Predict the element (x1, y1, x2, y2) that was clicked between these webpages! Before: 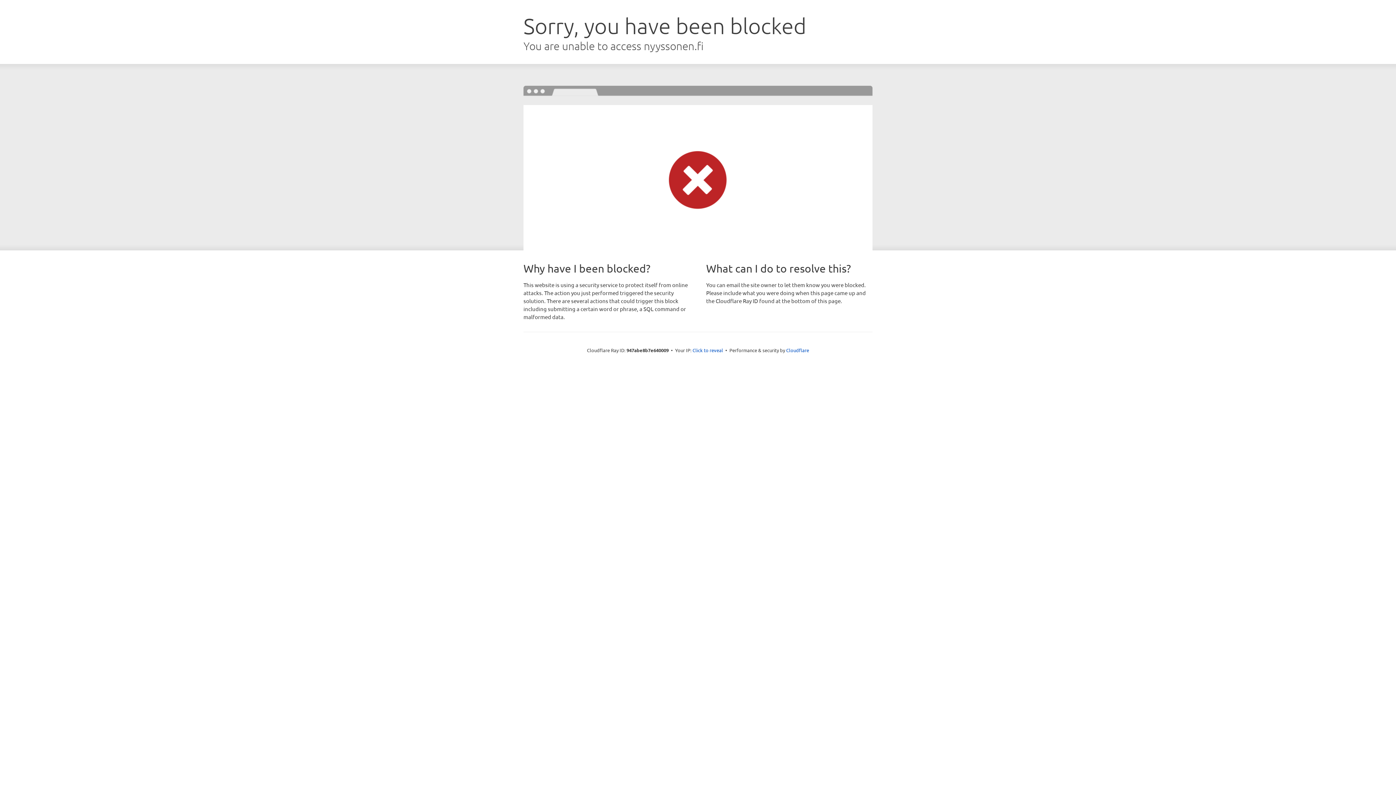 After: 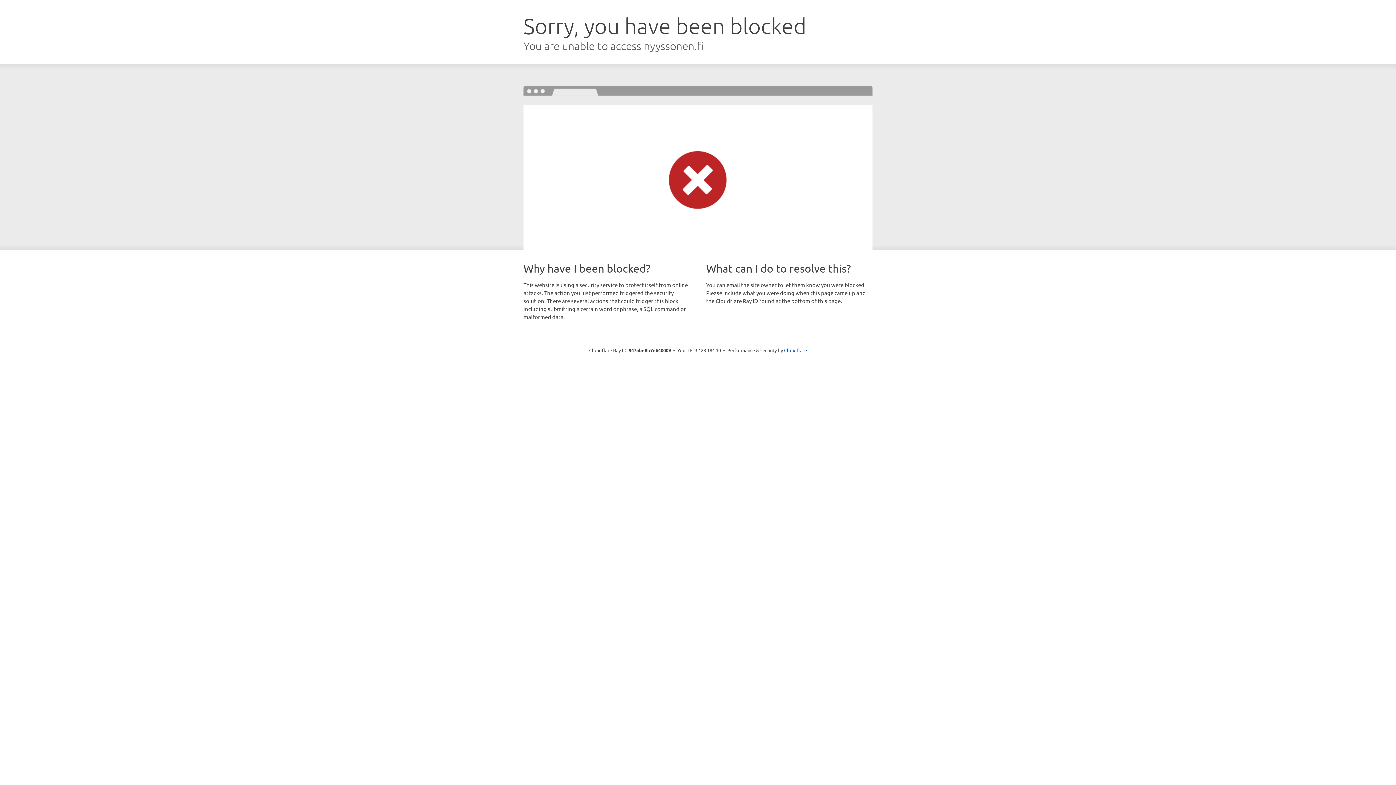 Action: bbox: (692, 346, 723, 353) label: Click to reveal